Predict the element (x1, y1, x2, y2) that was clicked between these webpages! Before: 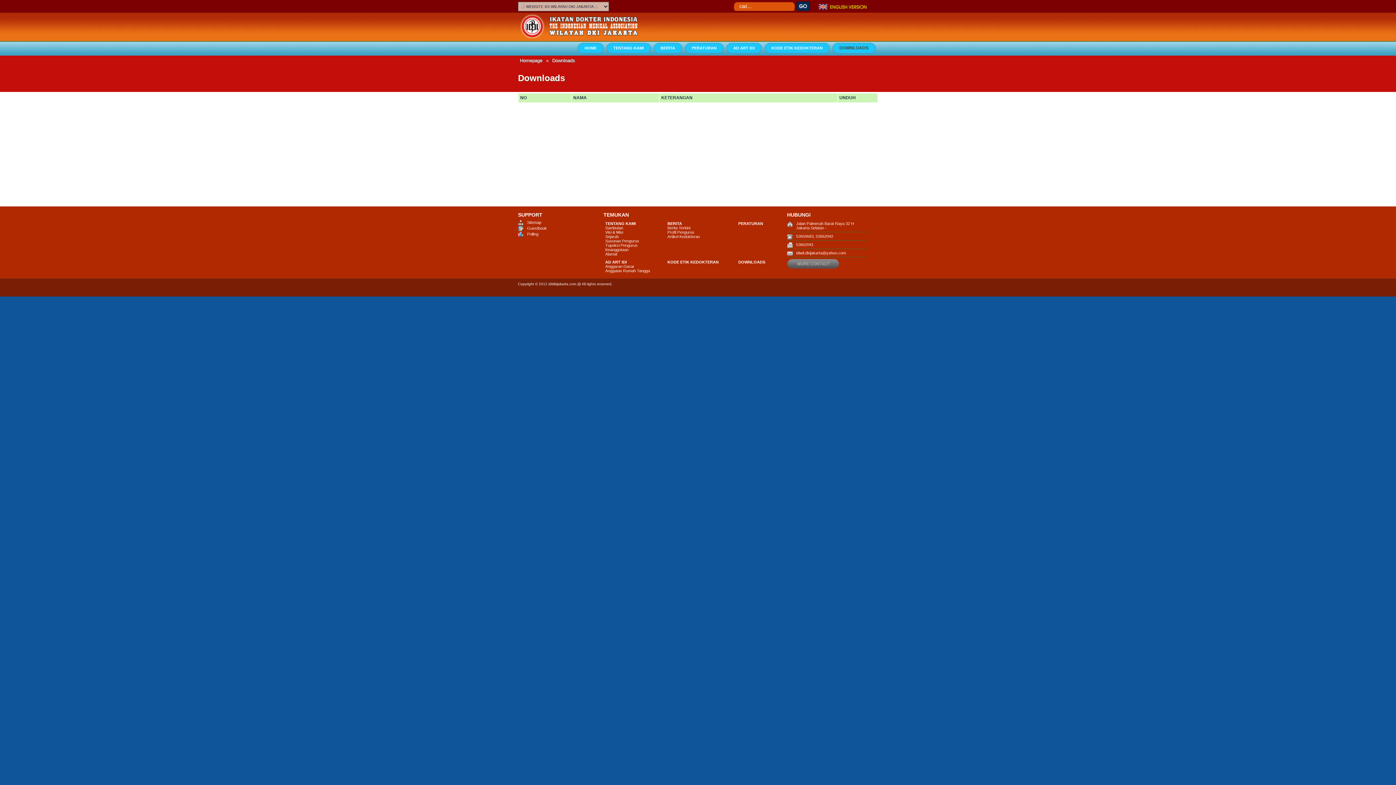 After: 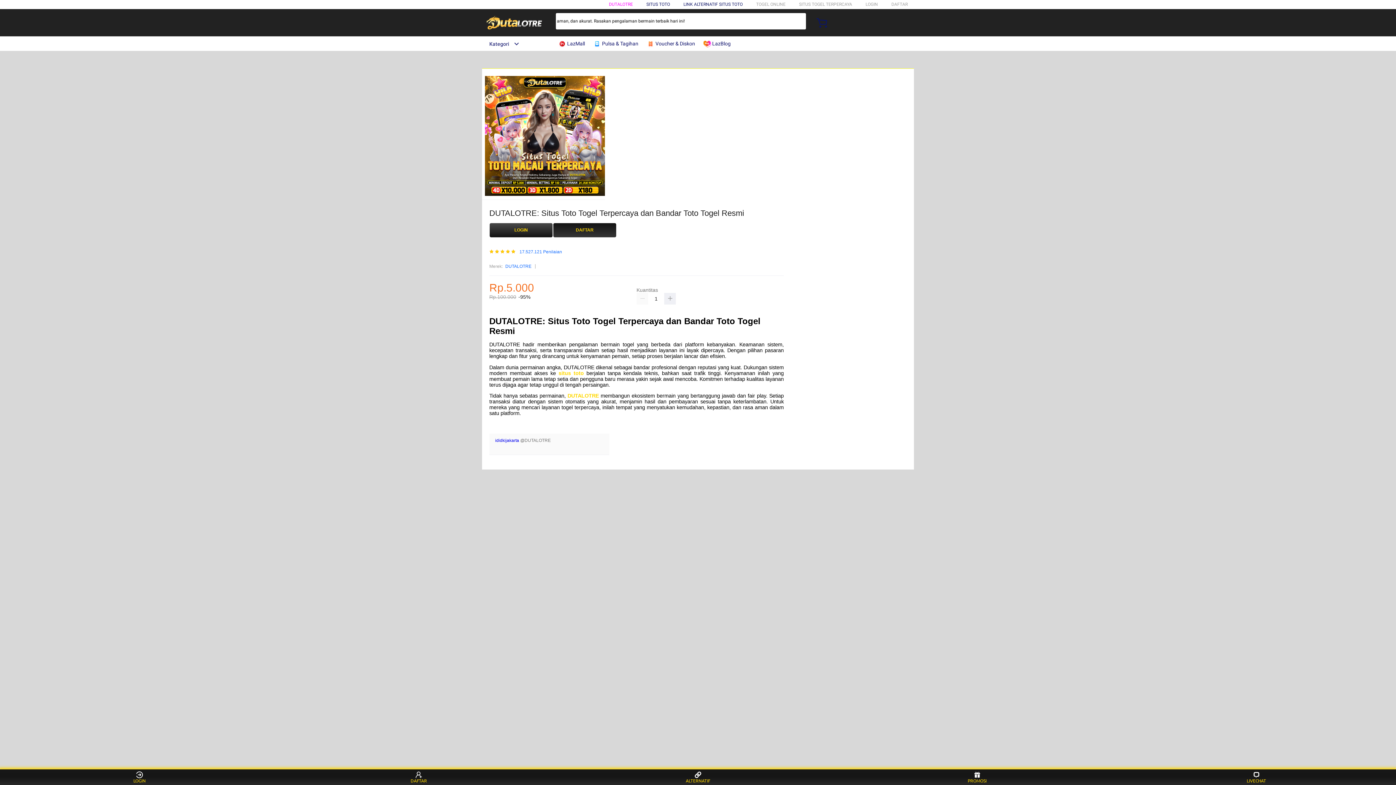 Action: bbox: (518, 33, 645, 39)